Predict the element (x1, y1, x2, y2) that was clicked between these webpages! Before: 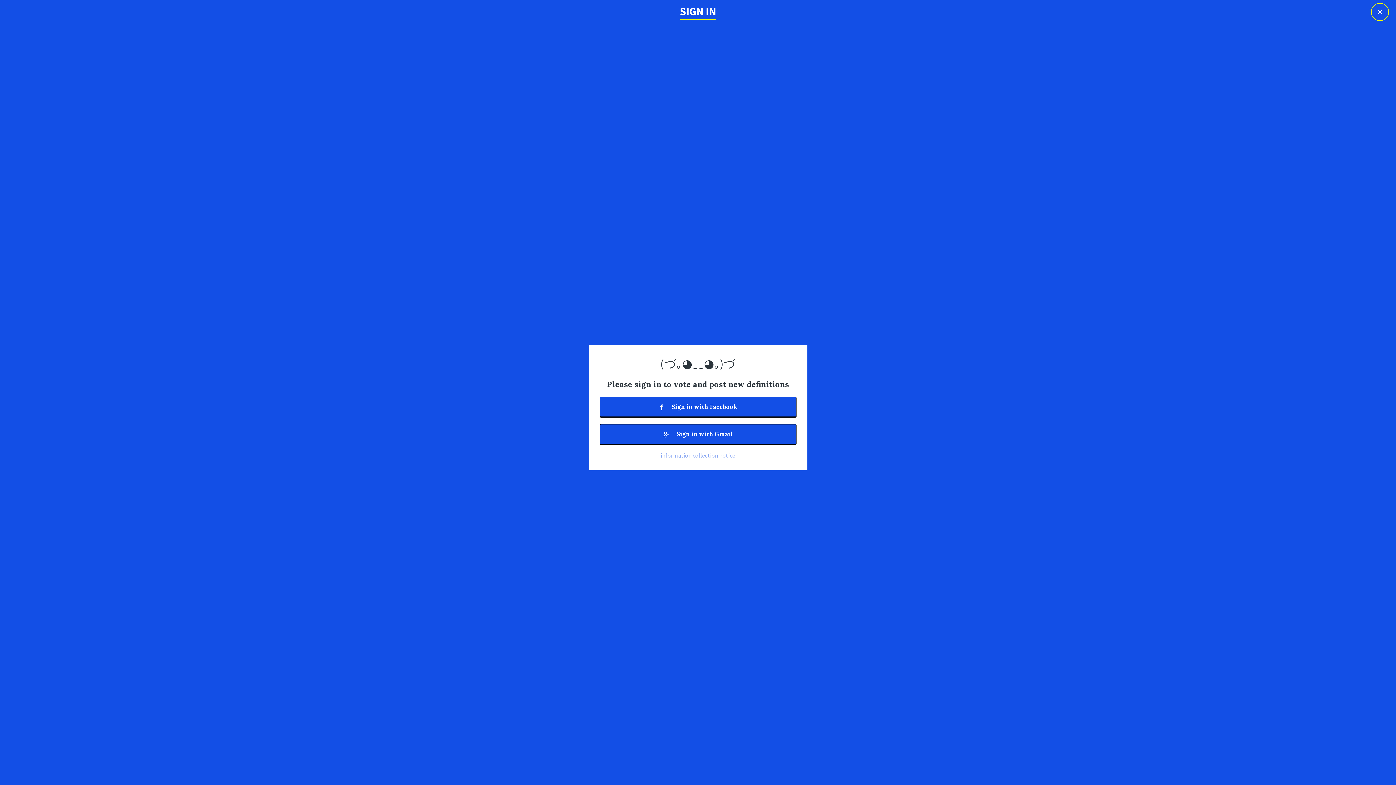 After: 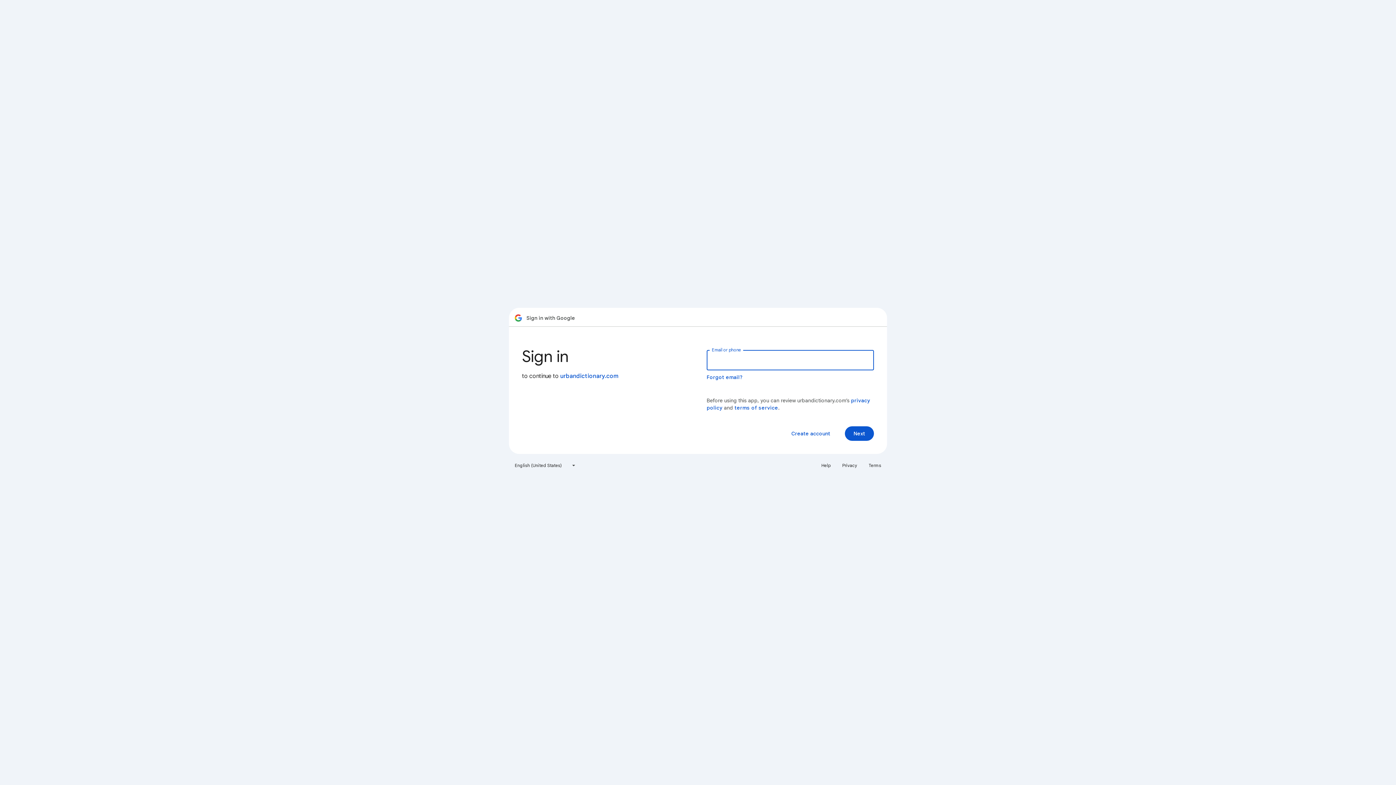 Action: label:  Sign in with Gmail bbox: (599, 424, 796, 444)